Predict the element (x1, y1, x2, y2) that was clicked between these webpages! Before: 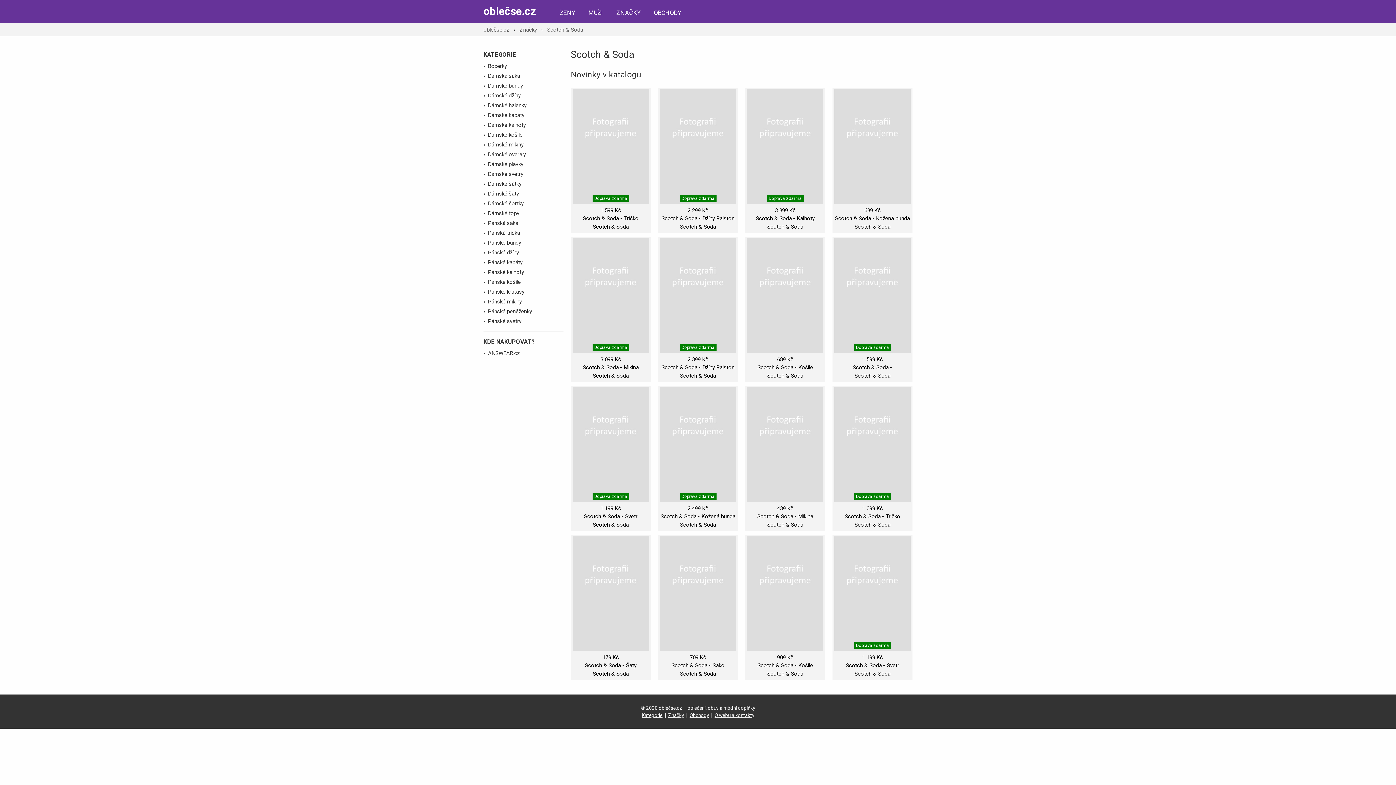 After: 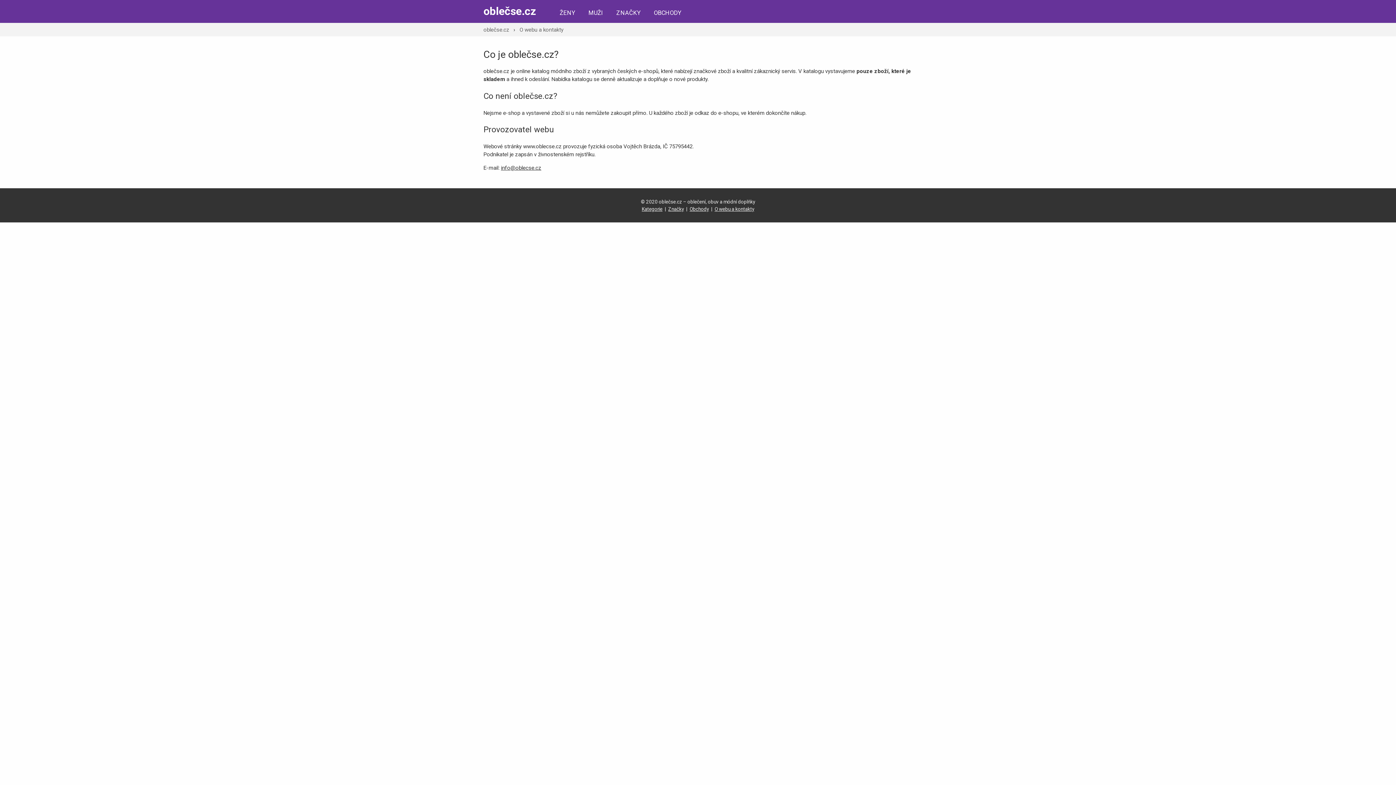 Action: label: O webu a kontakty bbox: (714, 712, 754, 718)